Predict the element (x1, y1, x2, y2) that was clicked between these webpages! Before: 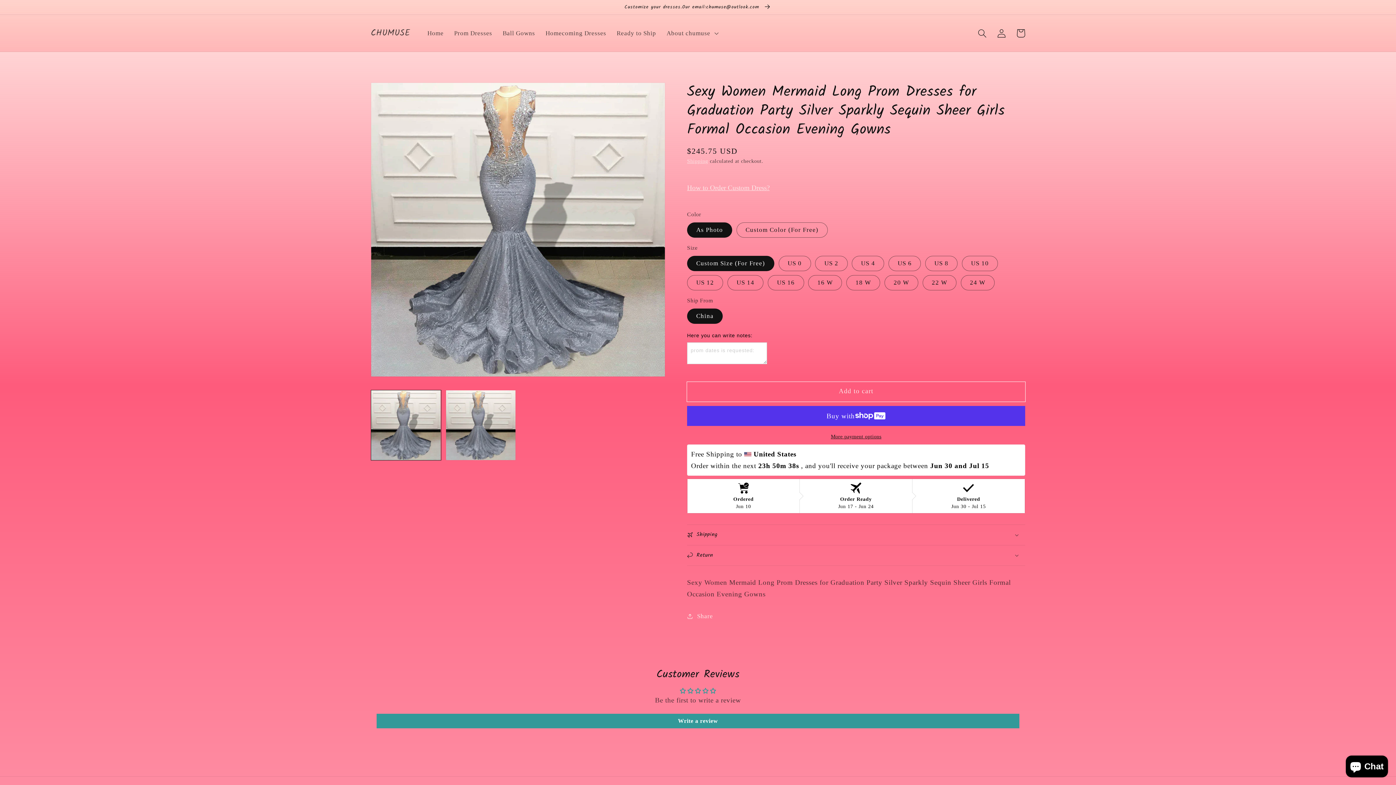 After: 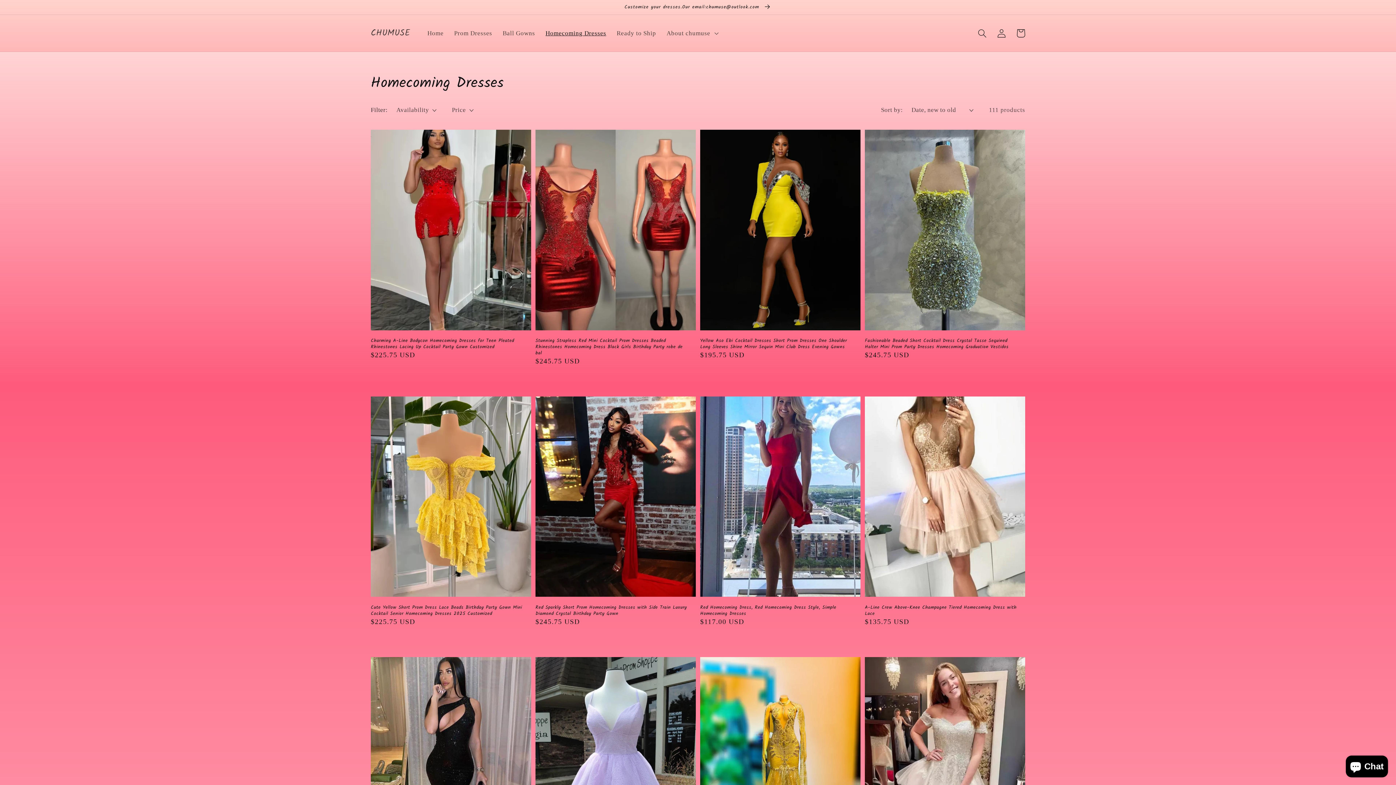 Action: label: Homecoming Dresses bbox: (540, 24, 611, 42)